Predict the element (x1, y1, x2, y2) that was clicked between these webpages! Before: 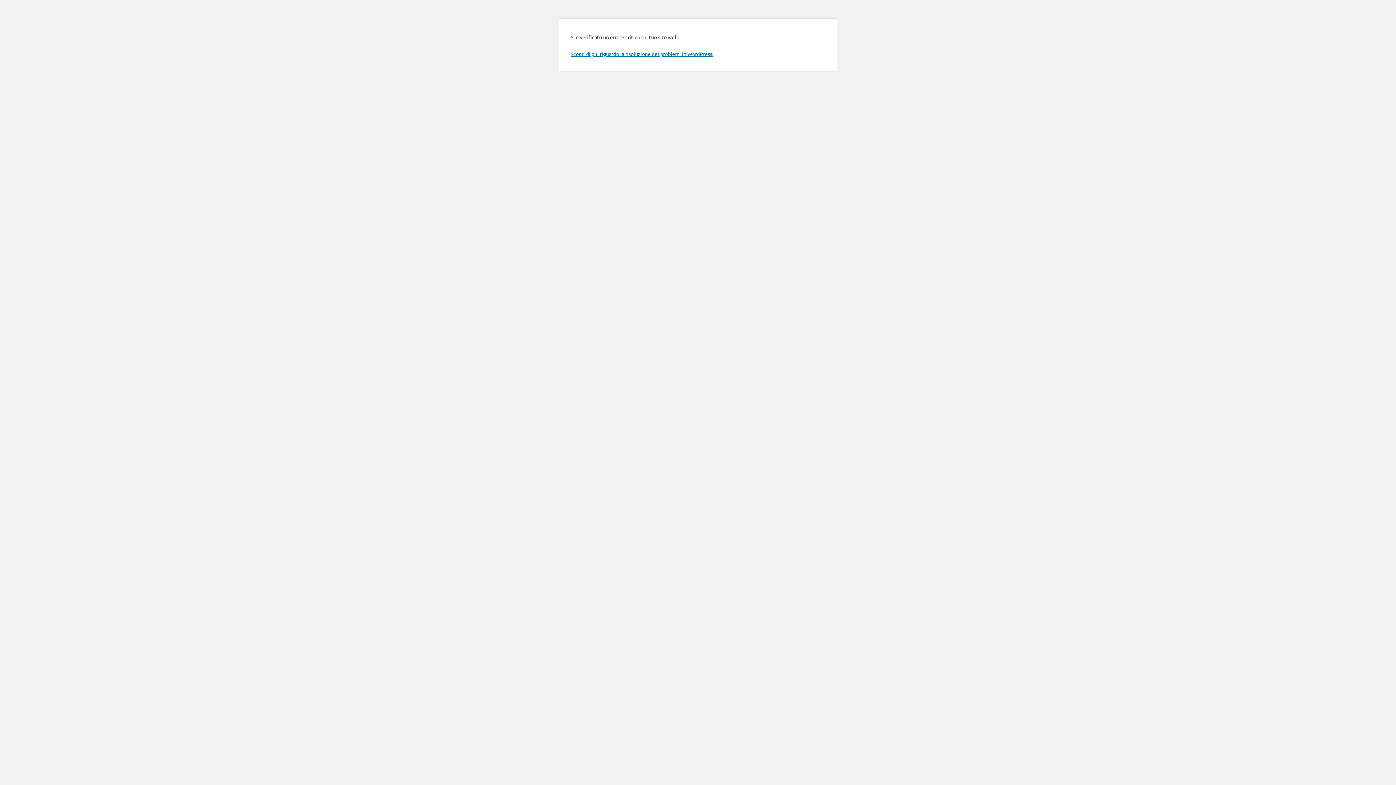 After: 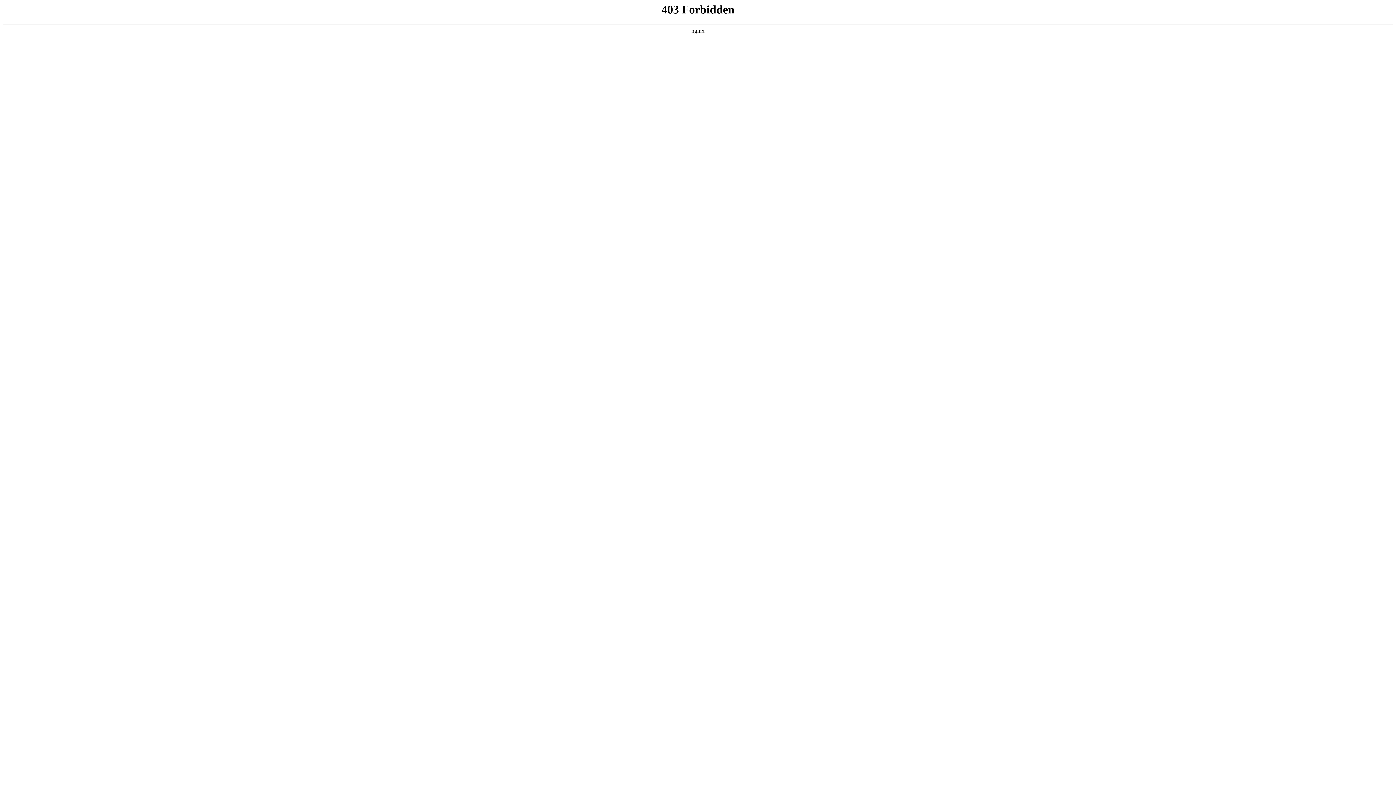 Action: bbox: (570, 50, 713, 57) label: Scopri di più riguardo la risoluzione dei problemi in WordPress.